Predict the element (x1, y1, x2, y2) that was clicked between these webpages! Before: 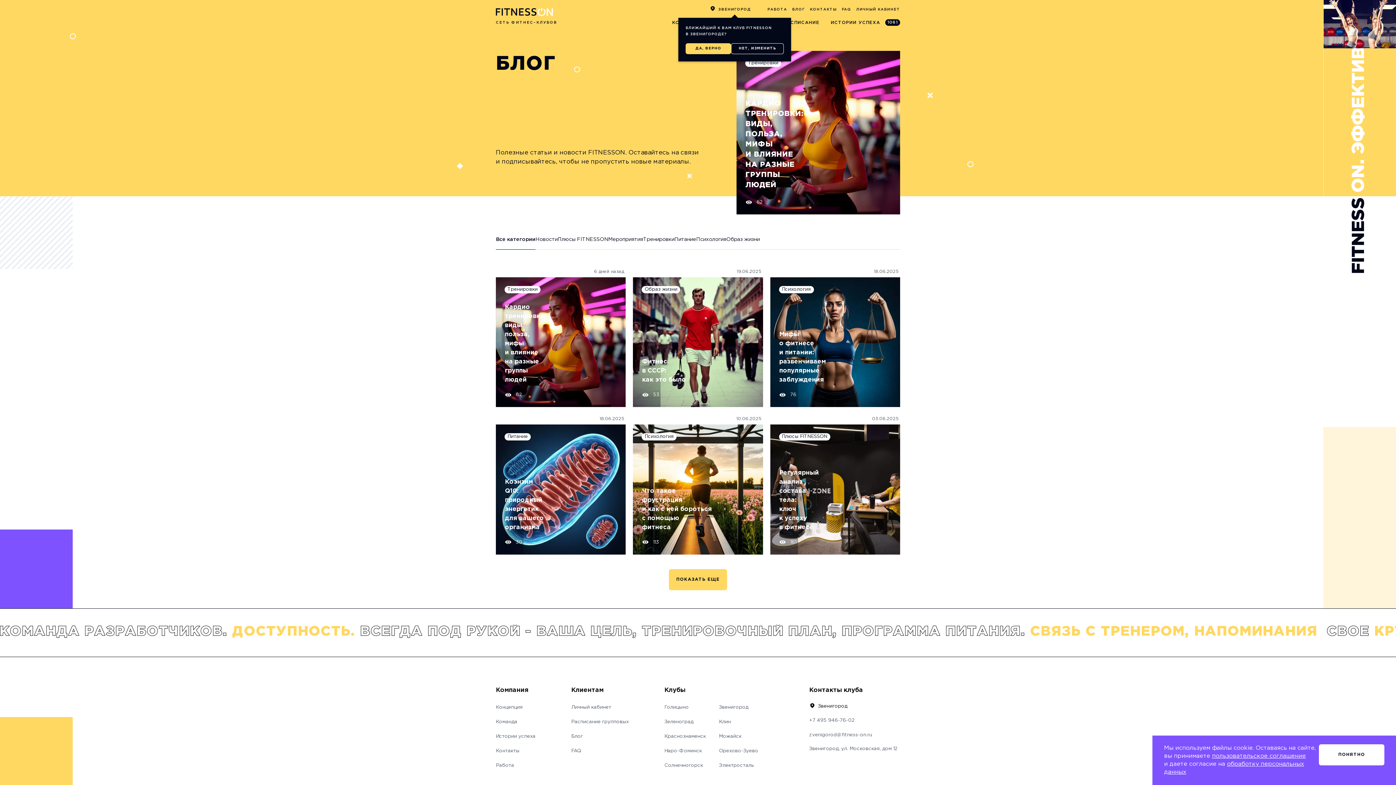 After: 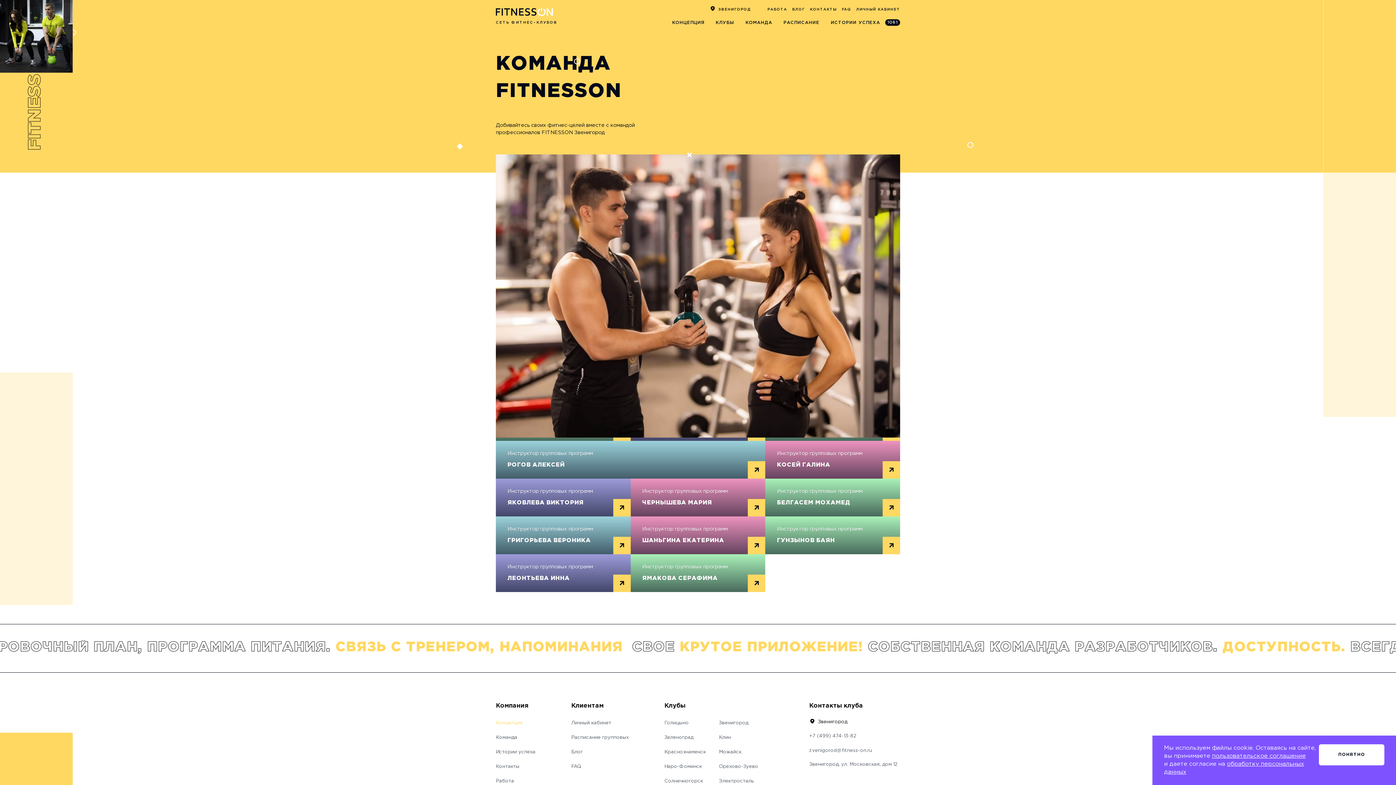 Action: bbox: (496, 720, 517, 724) label: Команда